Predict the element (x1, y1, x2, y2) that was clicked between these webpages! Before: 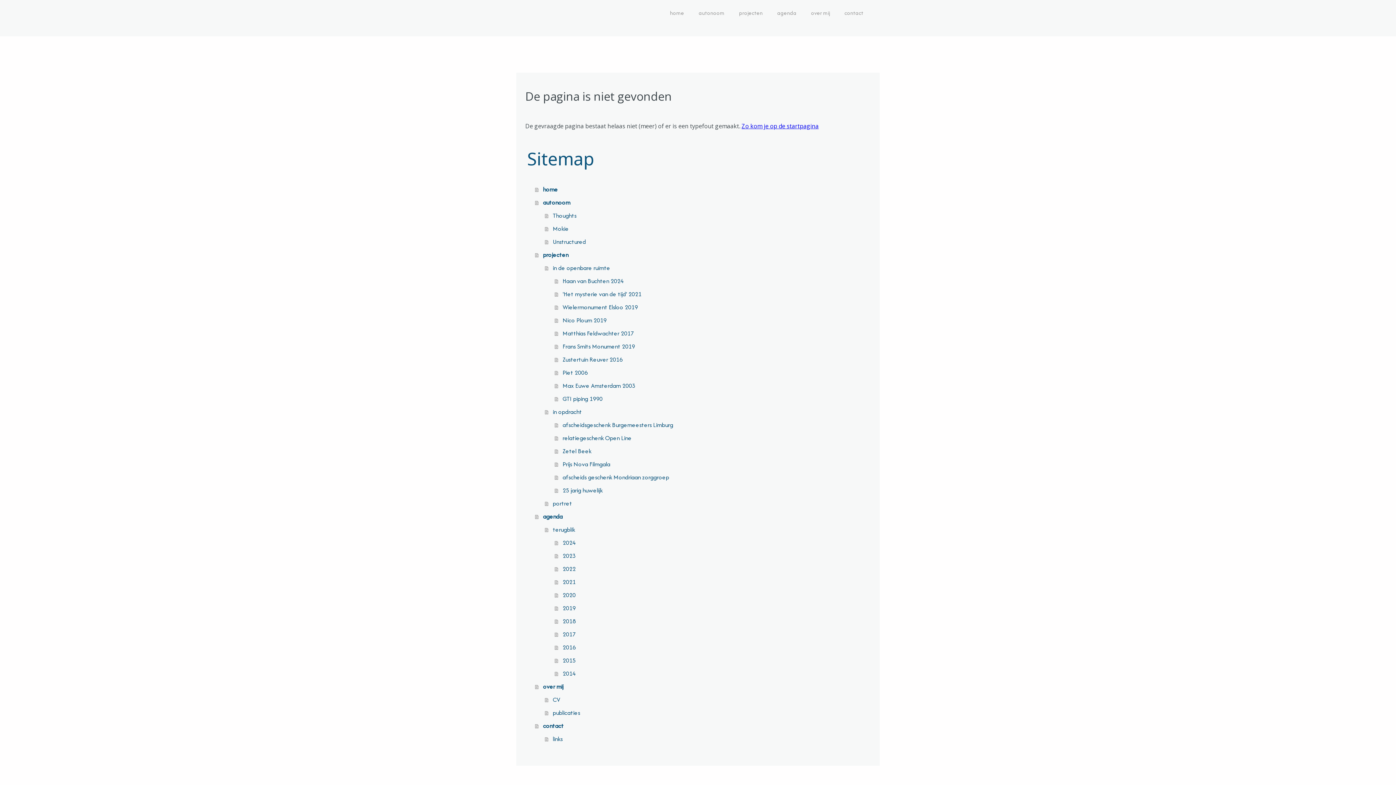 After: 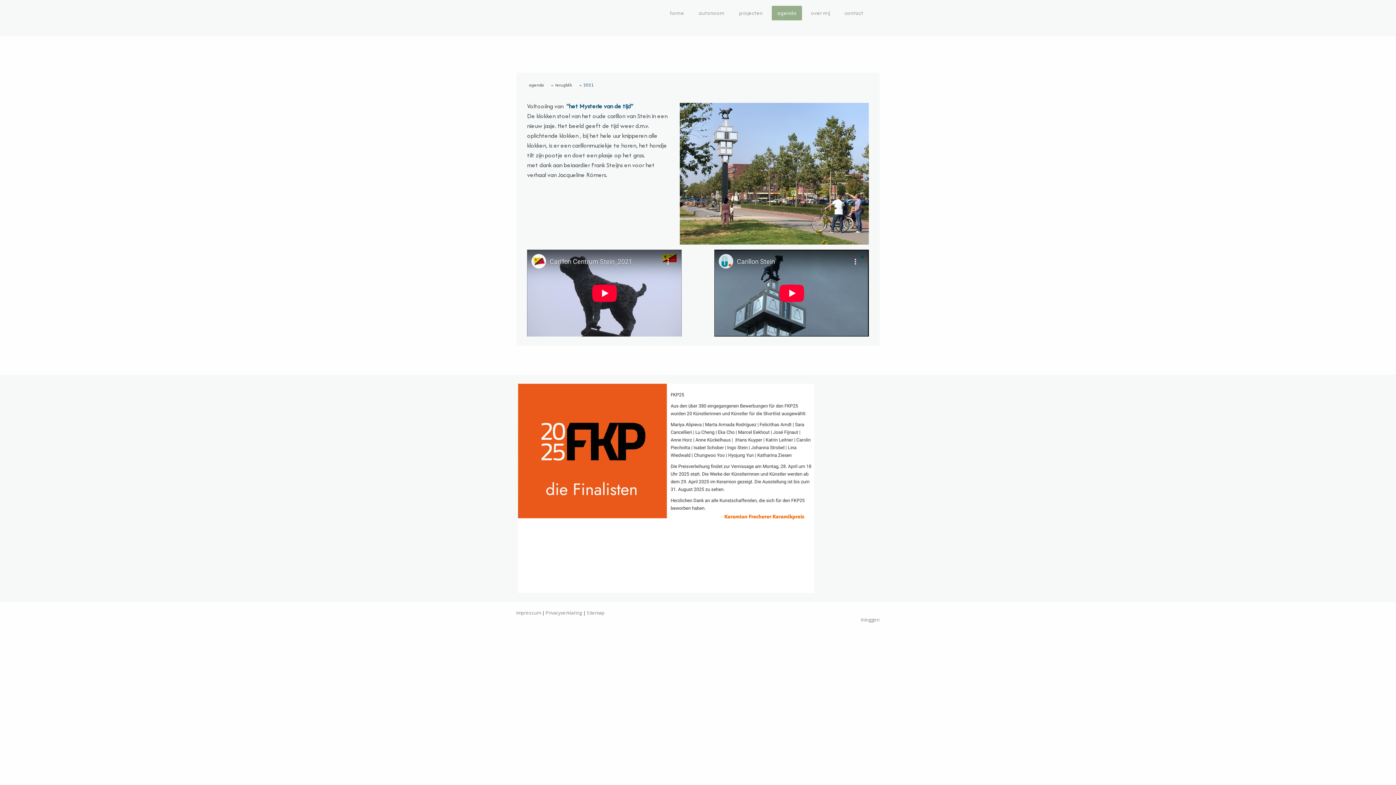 Action: label: 2021 bbox: (554, 575, 870, 588)